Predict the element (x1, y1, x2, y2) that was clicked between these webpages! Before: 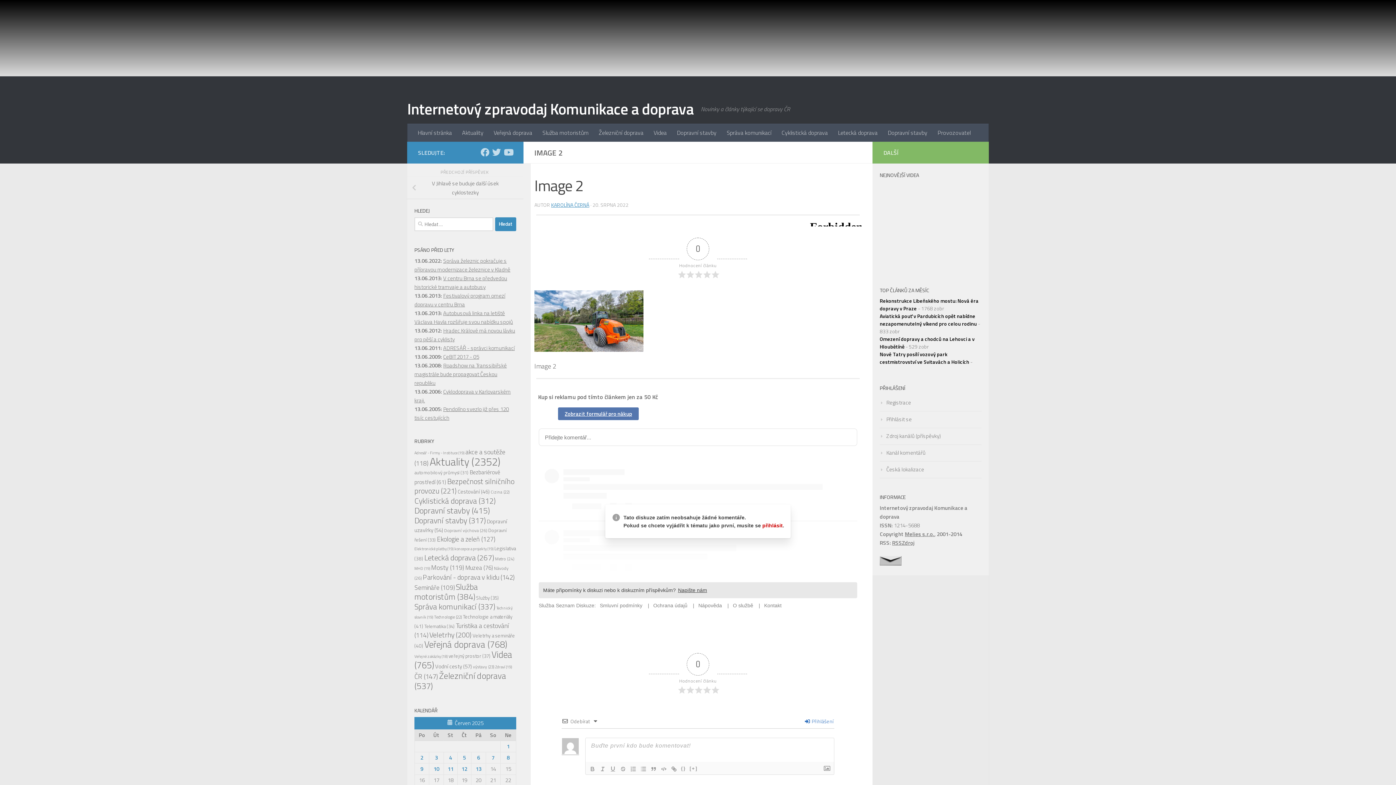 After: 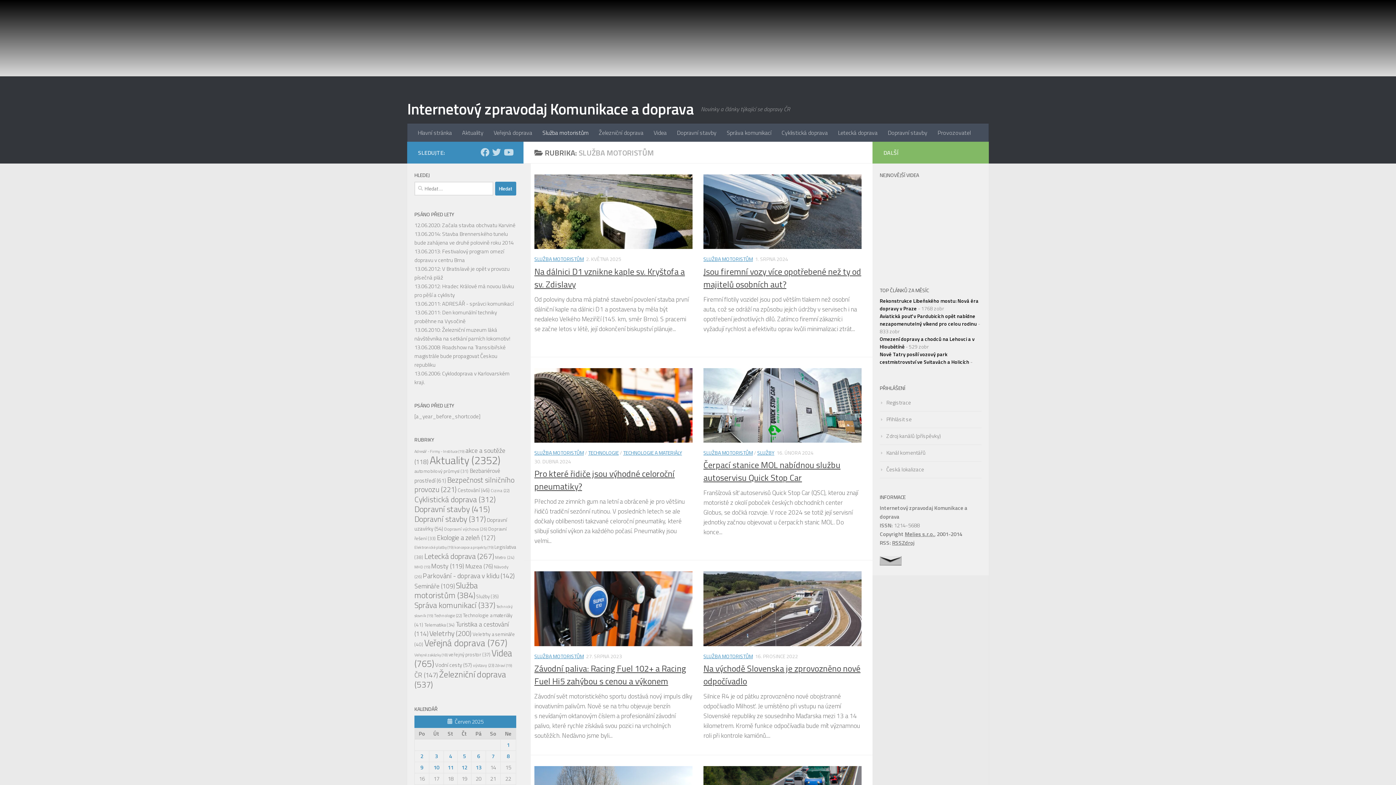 Action: label: Služba motoristům (384 položek) bbox: (414, 580, 477, 603)